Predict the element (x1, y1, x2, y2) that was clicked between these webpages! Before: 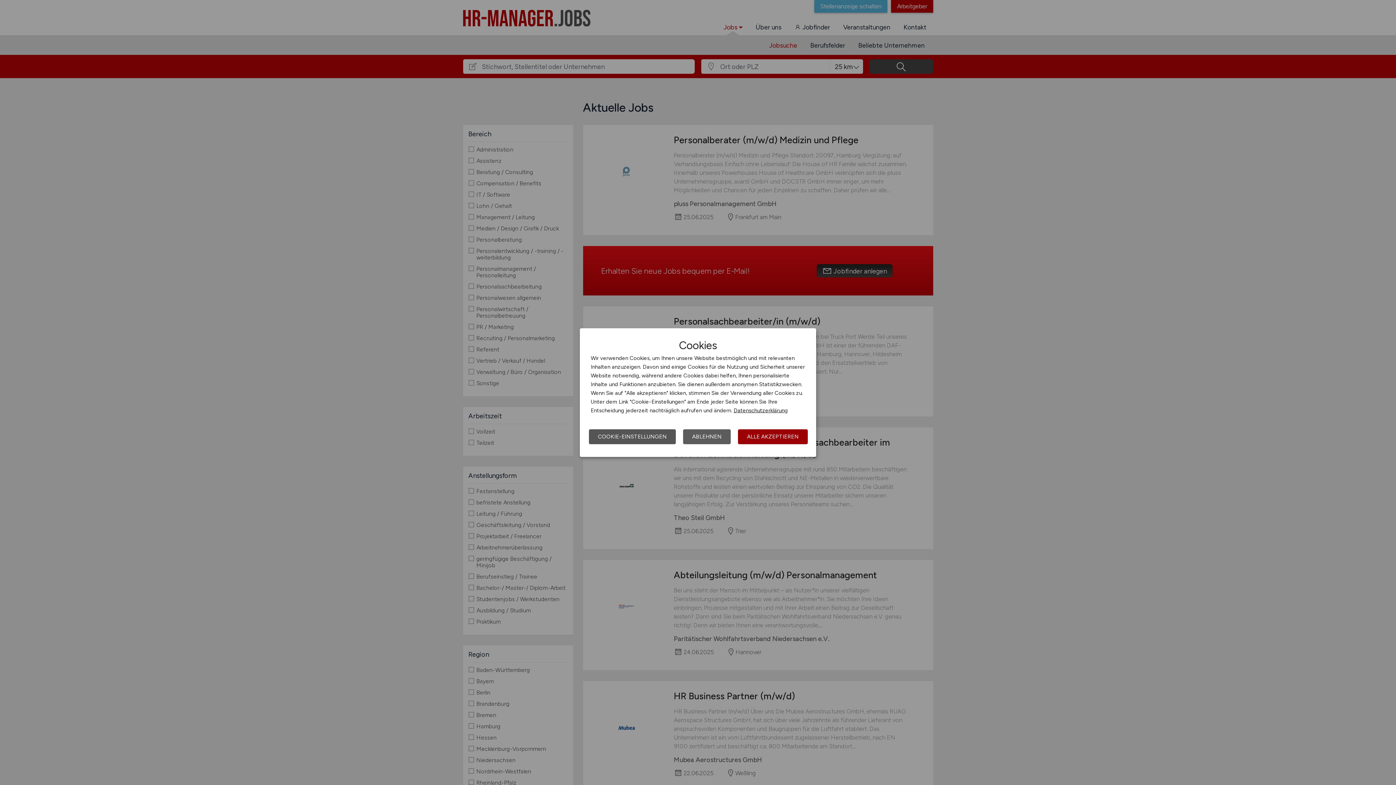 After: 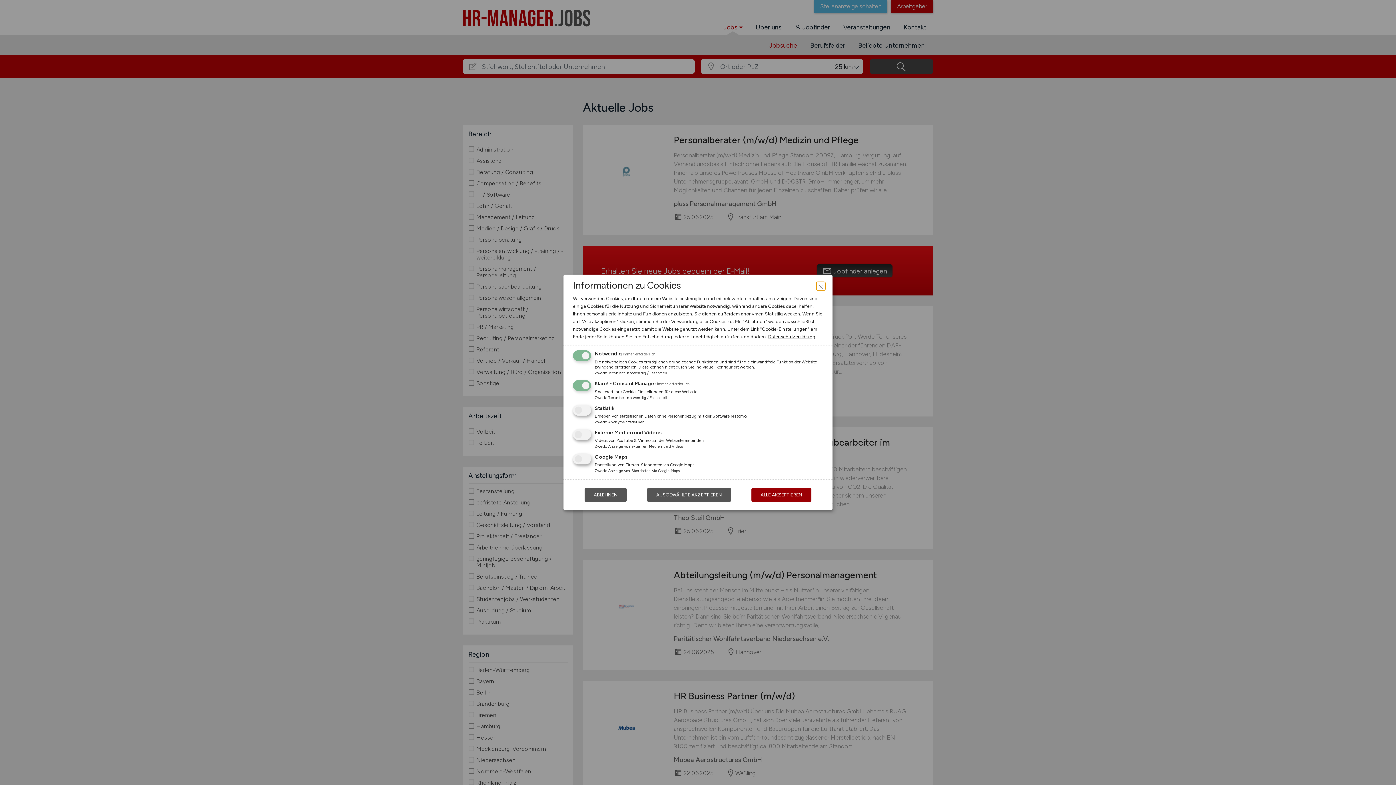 Action: bbox: (589, 429, 676, 444) label: COOKIE-EINSTELLUNGEN